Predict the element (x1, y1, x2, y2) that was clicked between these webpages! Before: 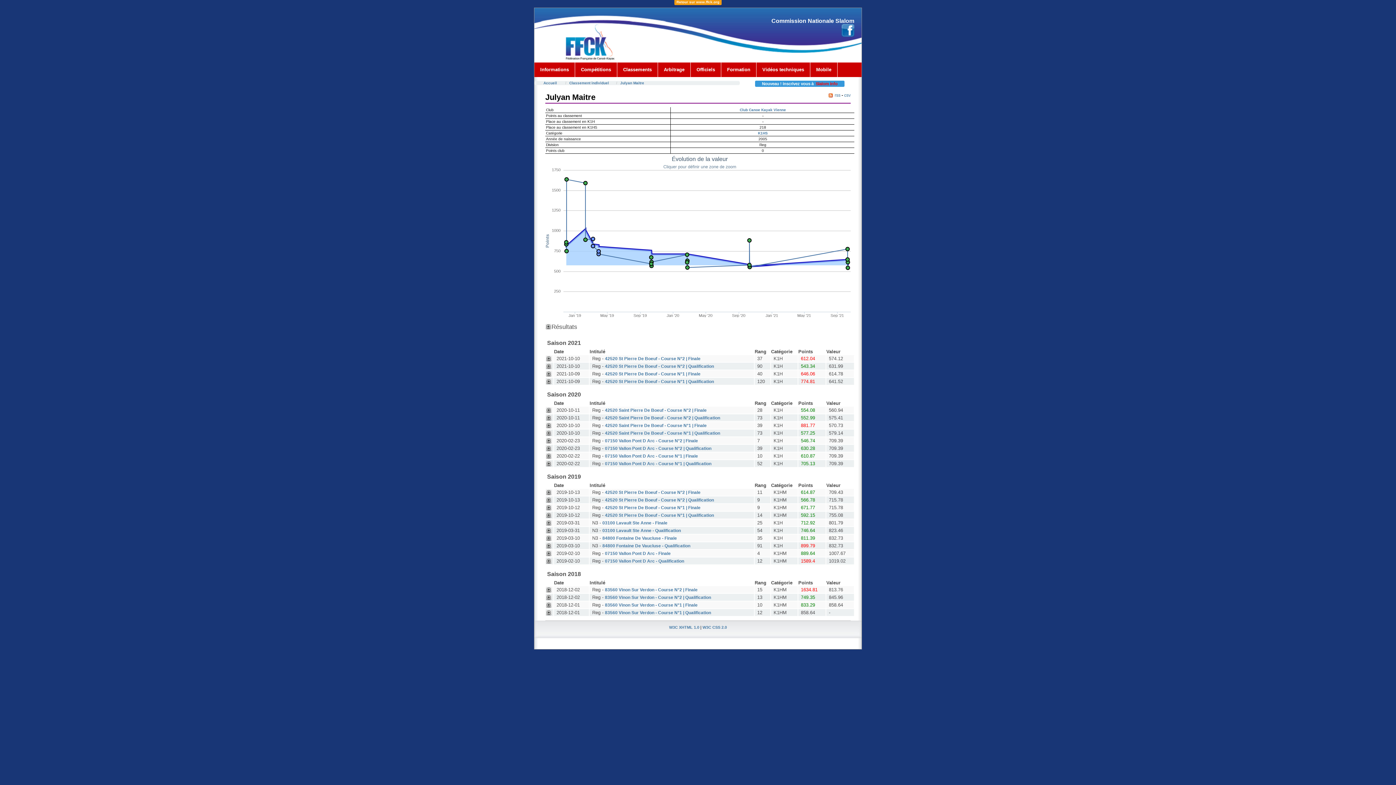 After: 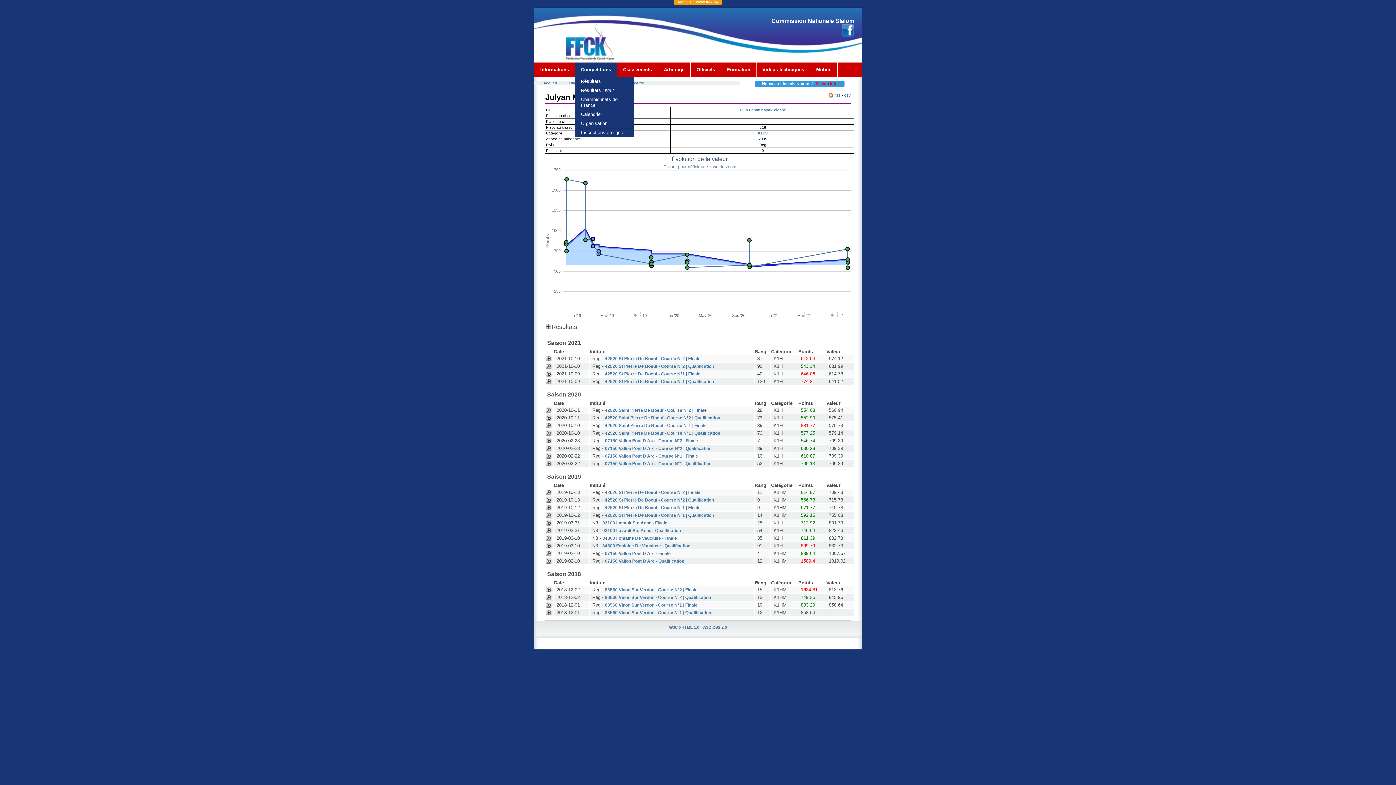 Action: bbox: (575, 62, 617, 77) label: Compétitions